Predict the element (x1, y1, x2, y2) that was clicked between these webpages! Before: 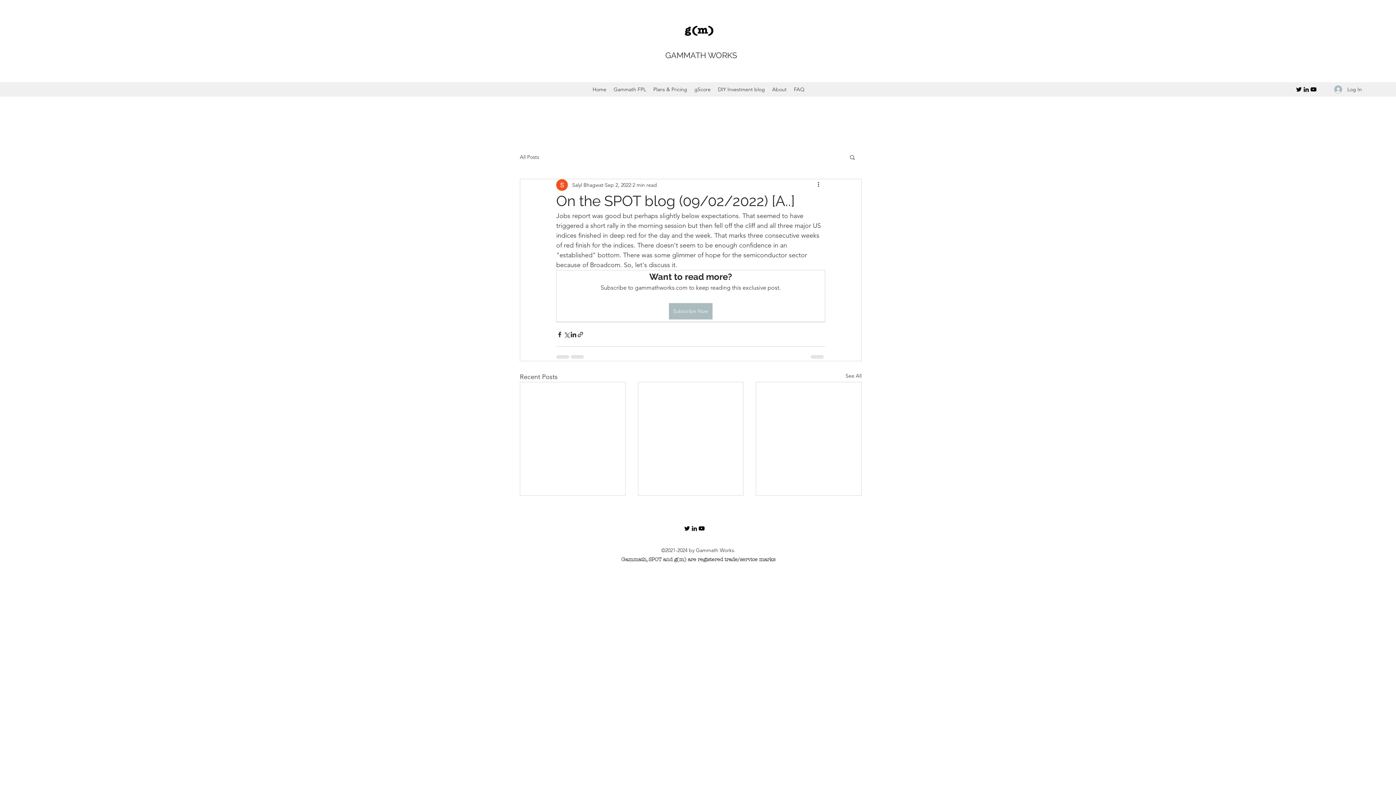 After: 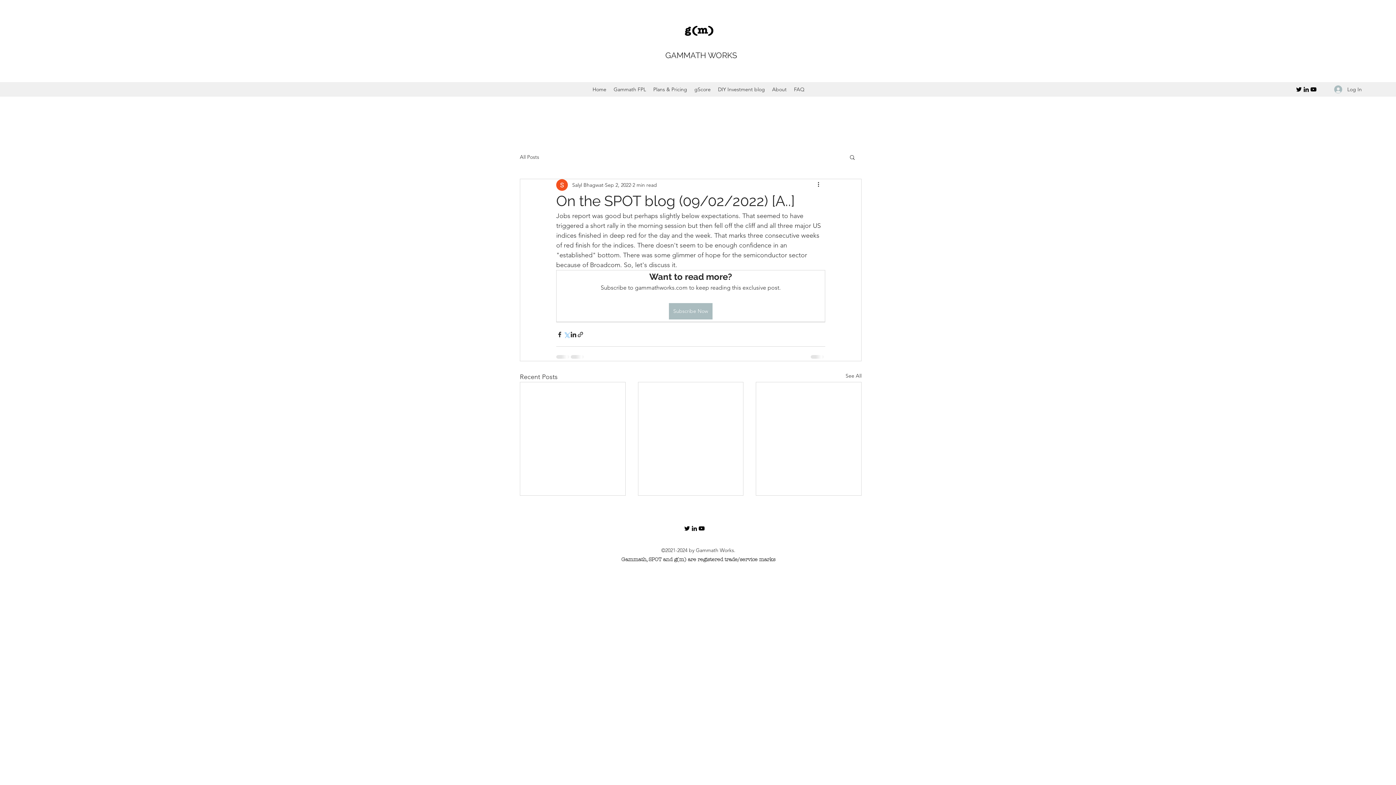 Action: label: Share via X (Twitter) bbox: (563, 331, 570, 338)